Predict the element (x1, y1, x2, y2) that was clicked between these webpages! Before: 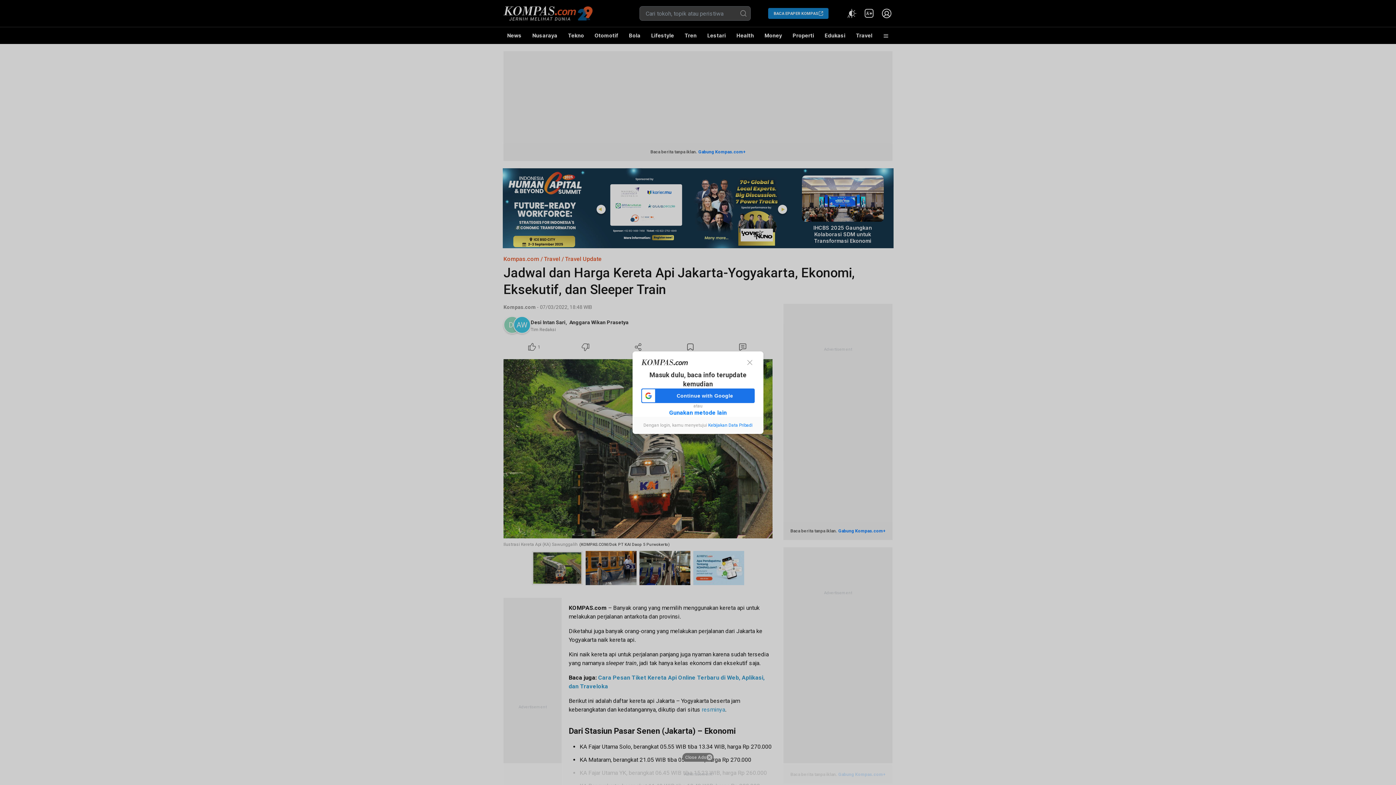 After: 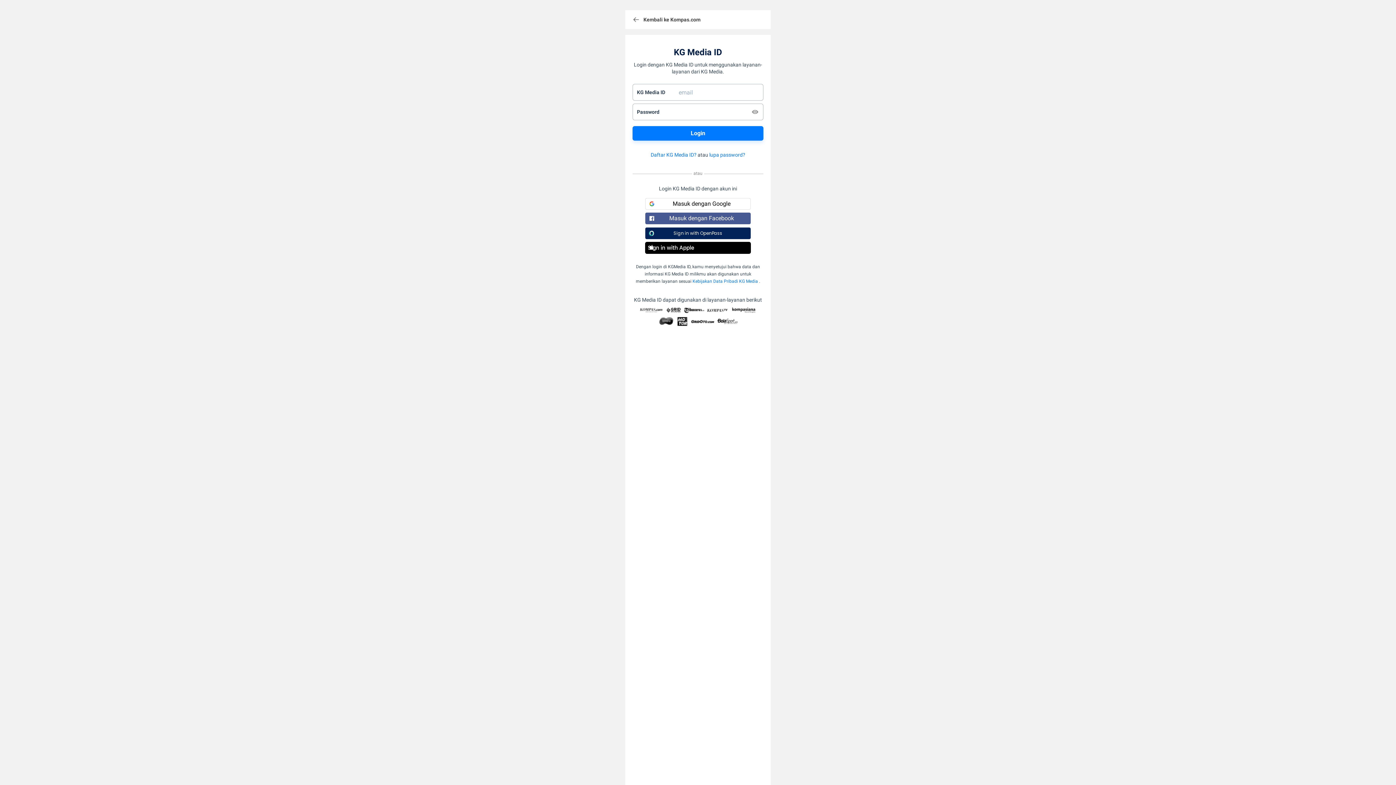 Action: bbox: (669, 408, 726, 416) label: Gunakan metode lain